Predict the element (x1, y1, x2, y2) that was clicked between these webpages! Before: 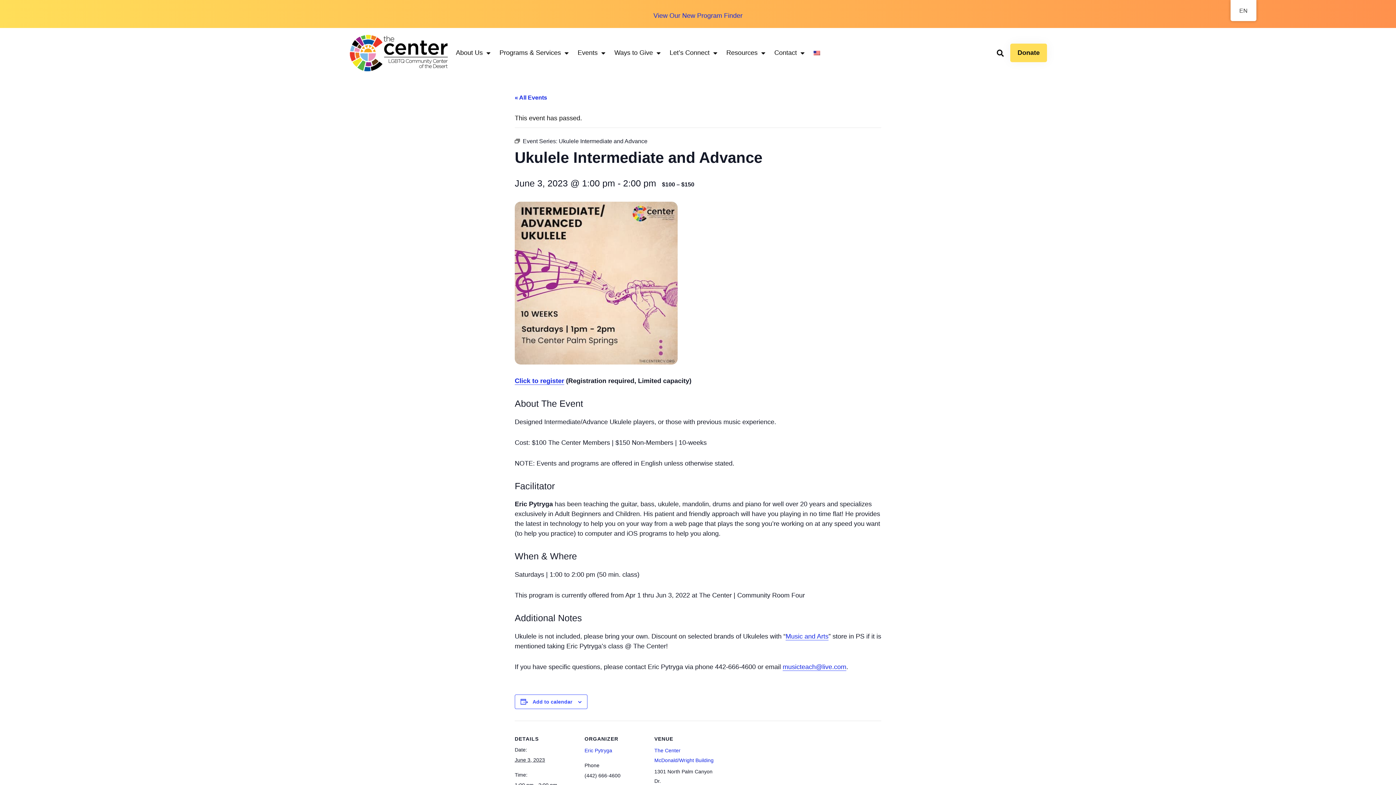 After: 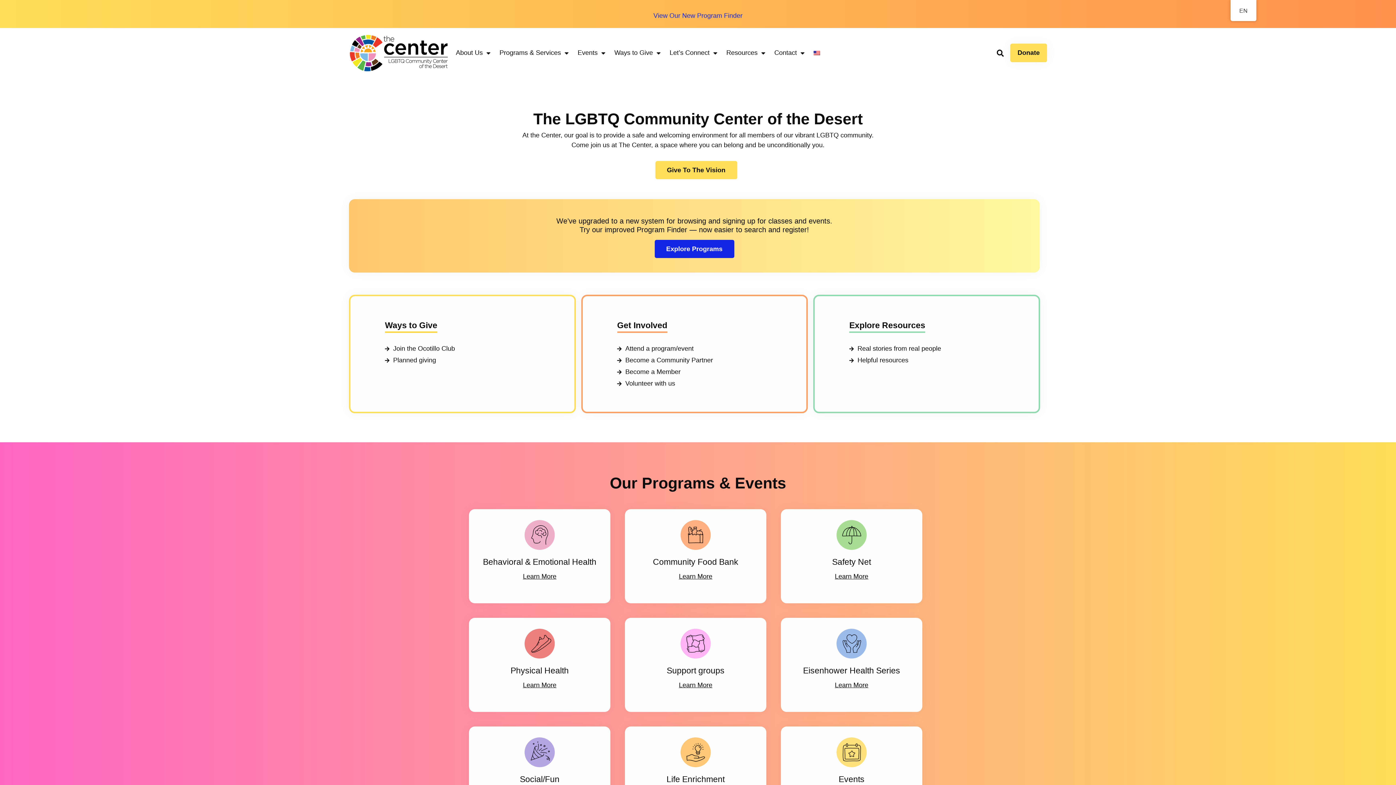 Action: bbox: (349, 33, 448, 72)